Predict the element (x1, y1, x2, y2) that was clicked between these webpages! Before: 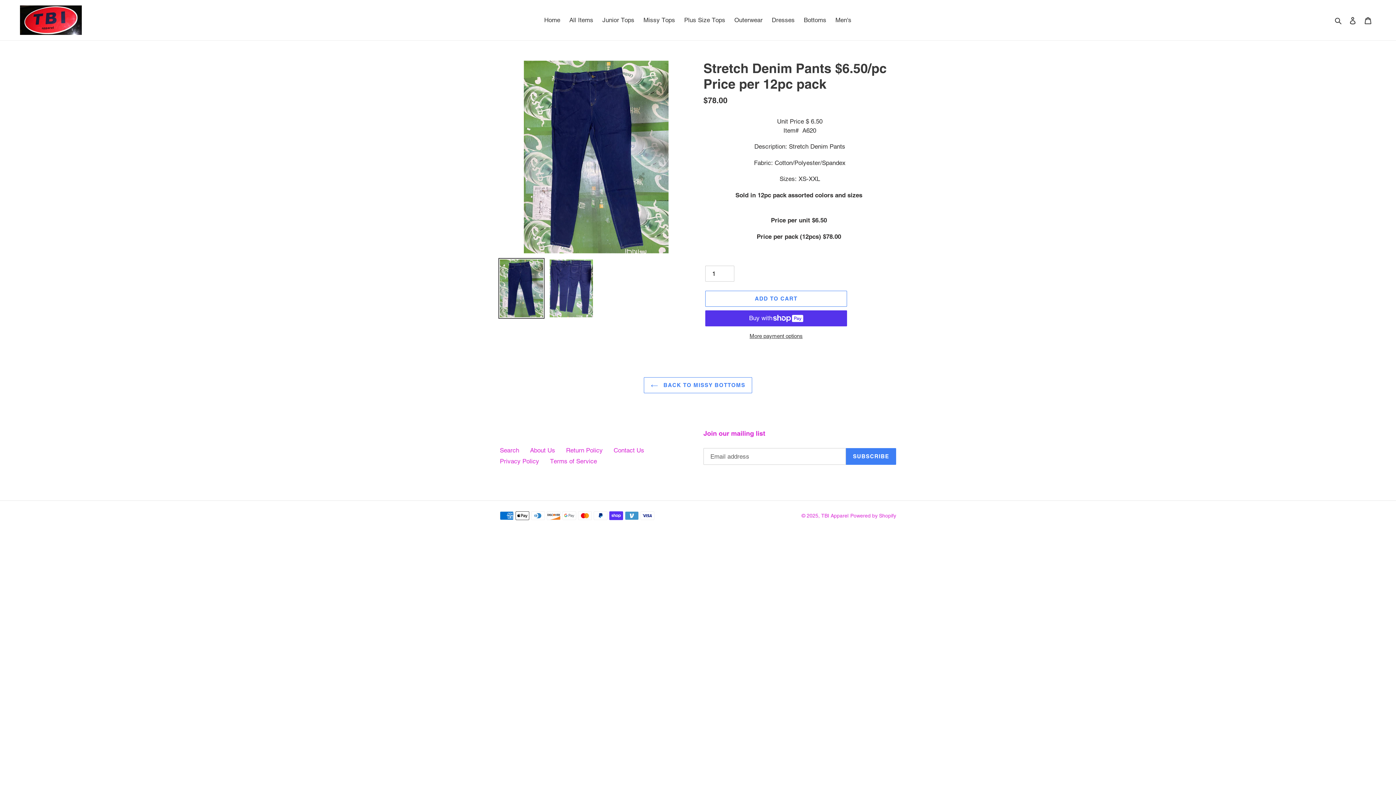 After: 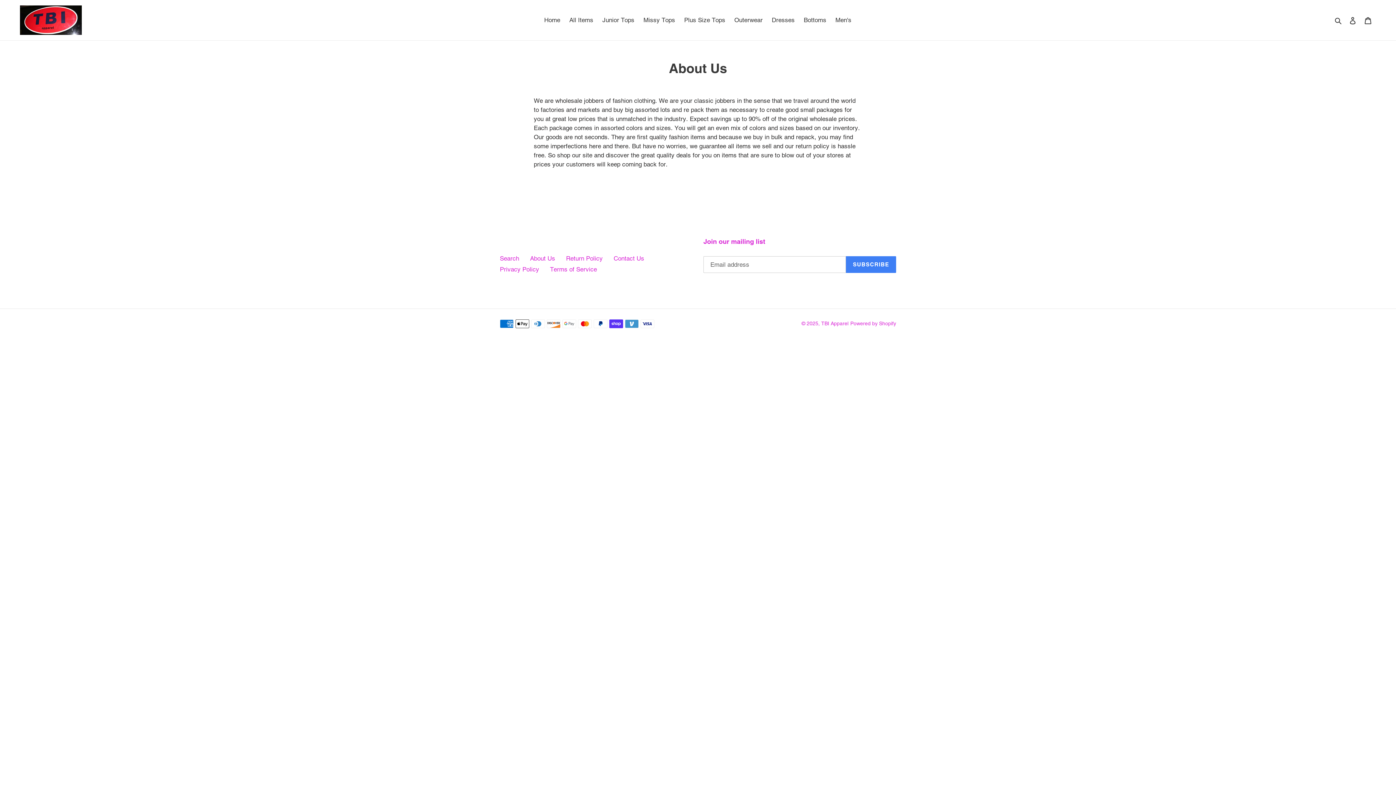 Action: bbox: (530, 446, 555, 454) label: About Us